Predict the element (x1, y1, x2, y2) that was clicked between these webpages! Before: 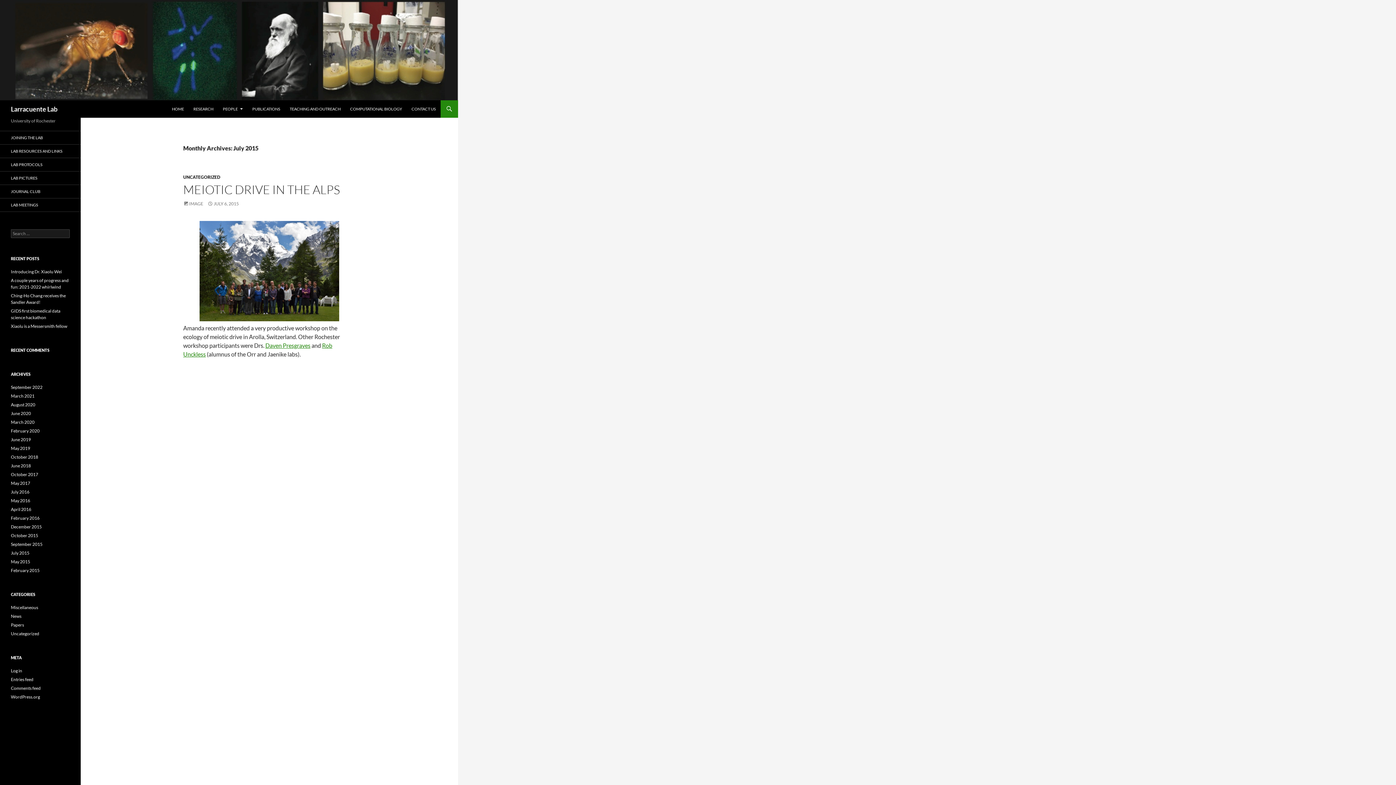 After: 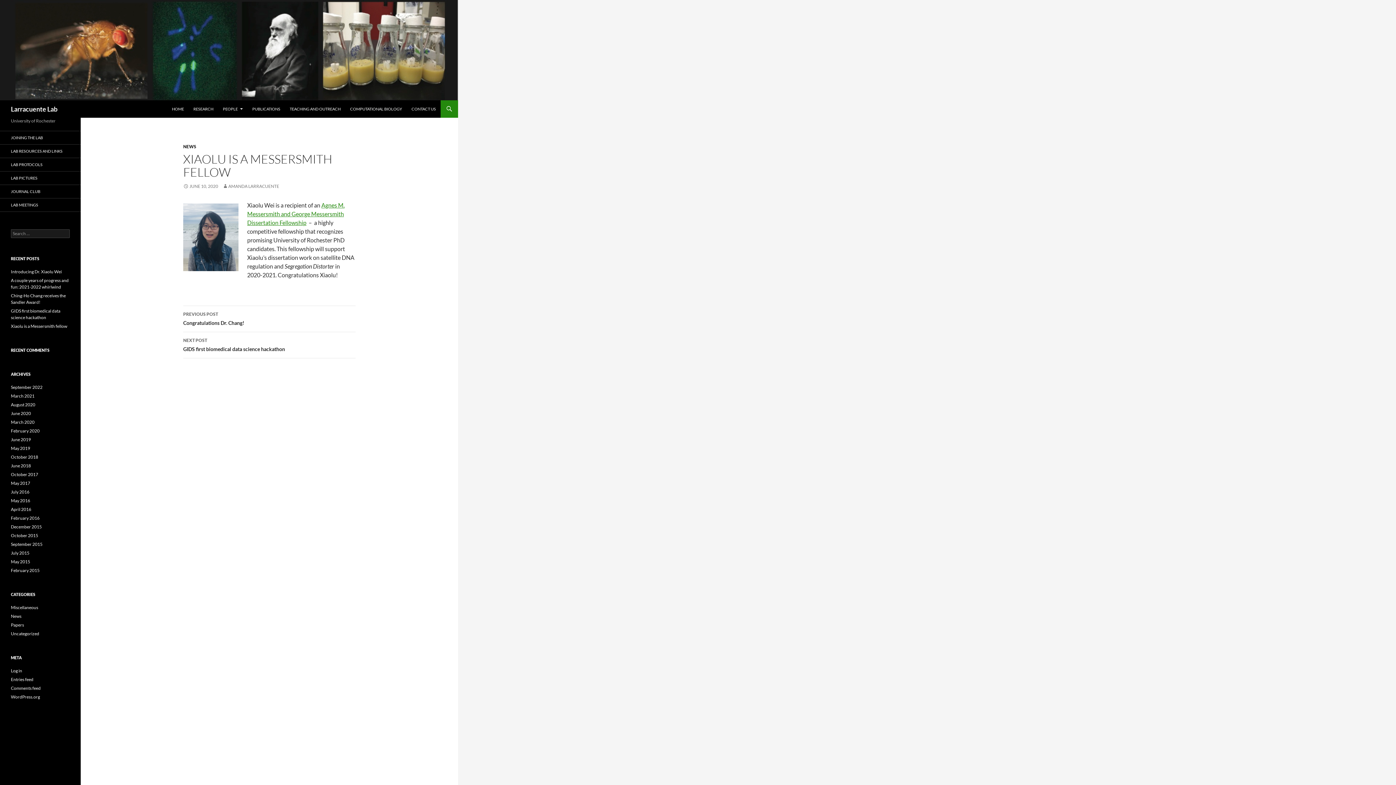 Action: label: Xiaolu is a Messersmith fellow bbox: (10, 323, 67, 329)